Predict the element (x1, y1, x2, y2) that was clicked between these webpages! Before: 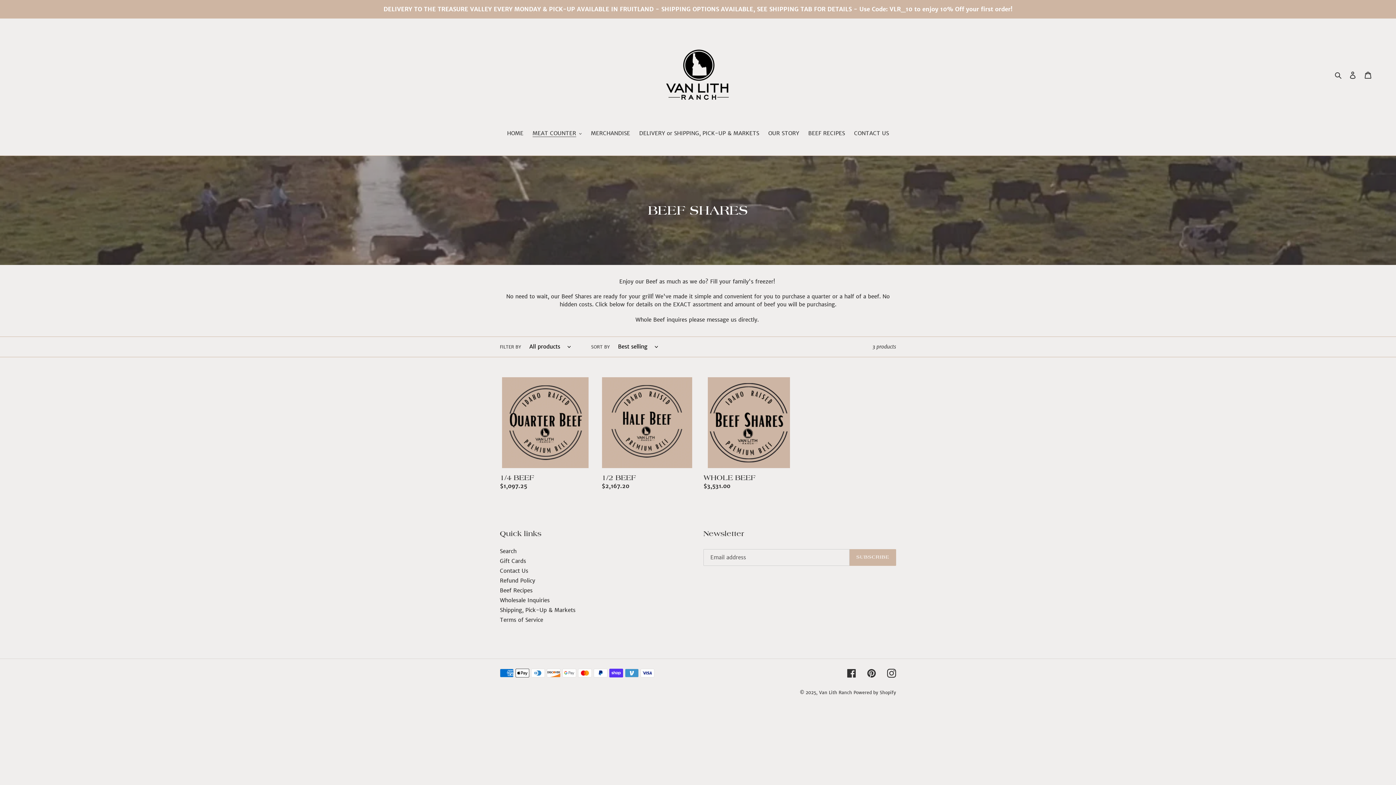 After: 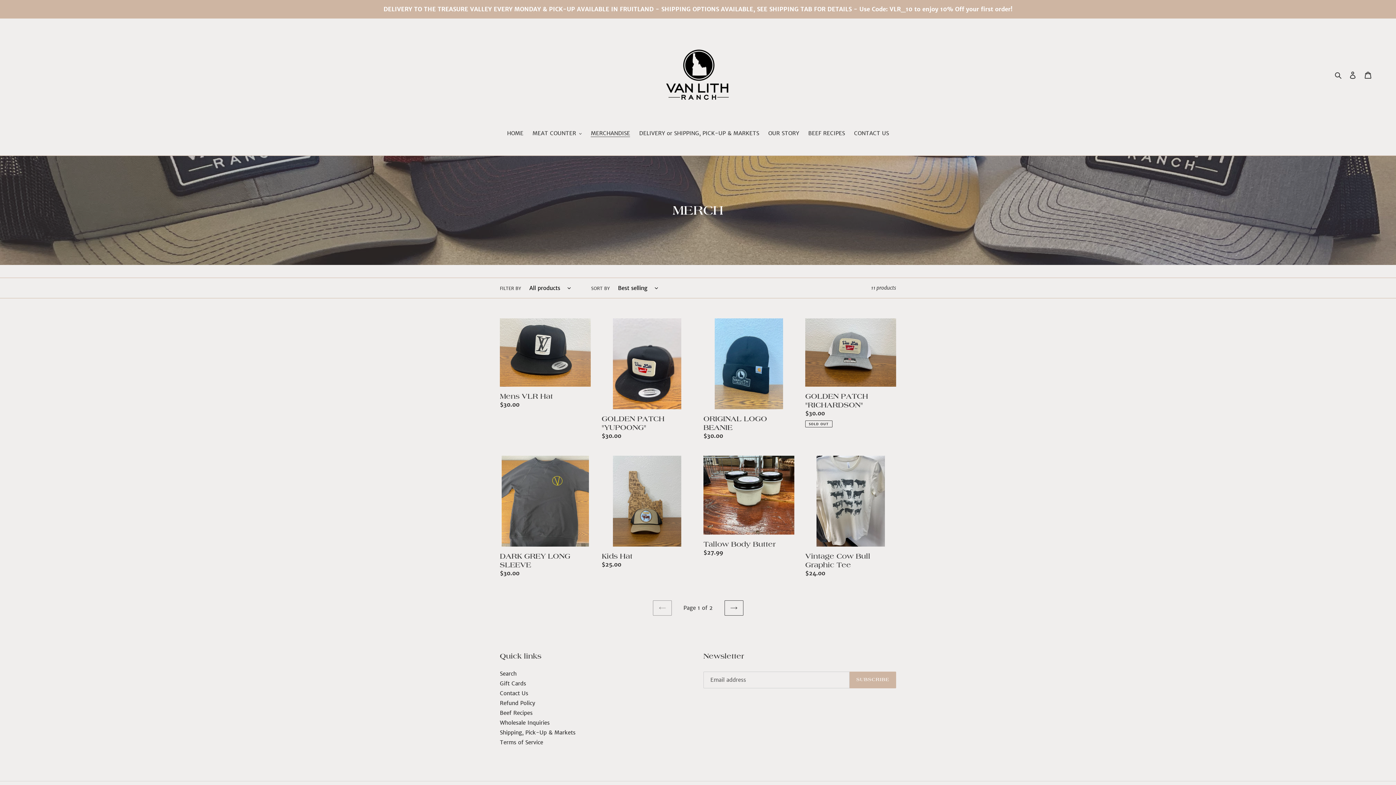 Action: bbox: (587, 129, 633, 138) label: MERCHANDISE